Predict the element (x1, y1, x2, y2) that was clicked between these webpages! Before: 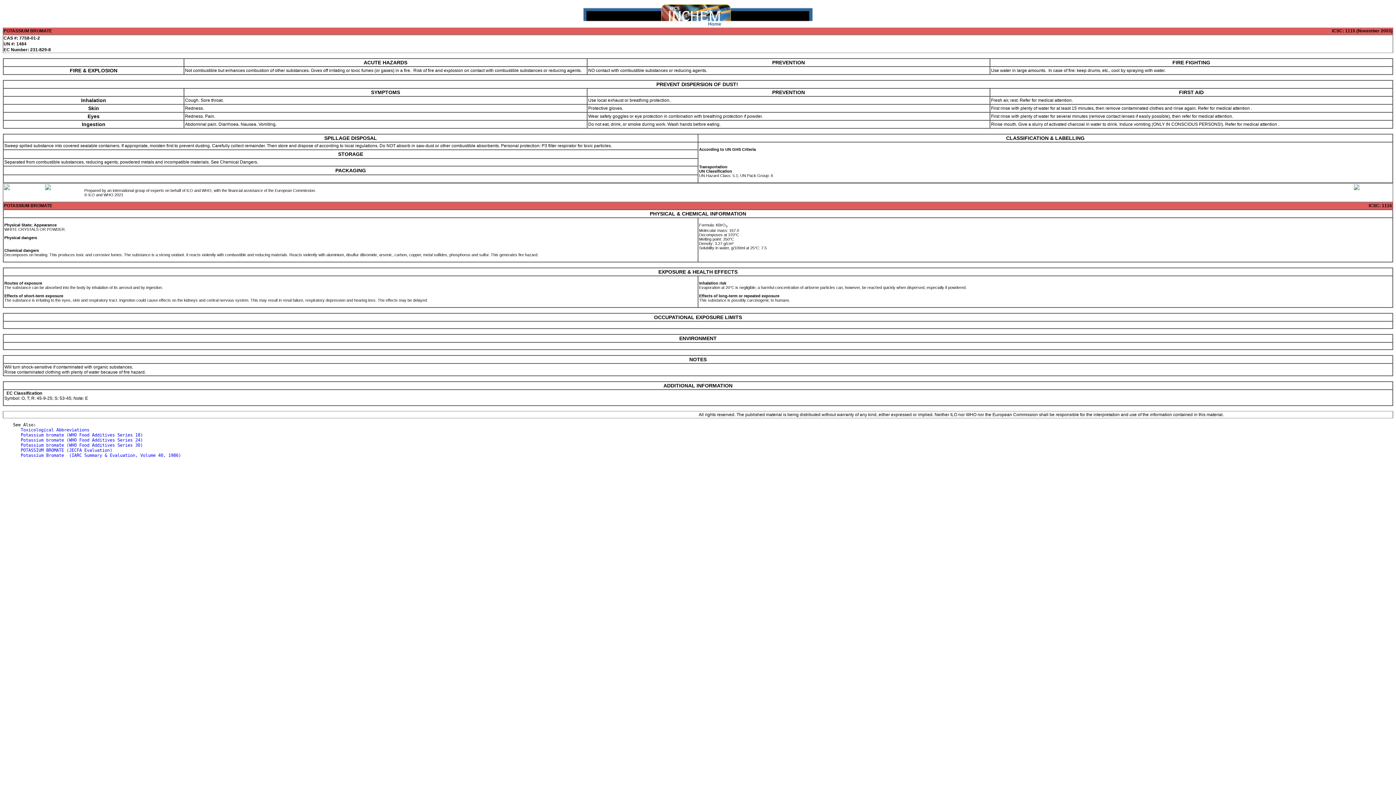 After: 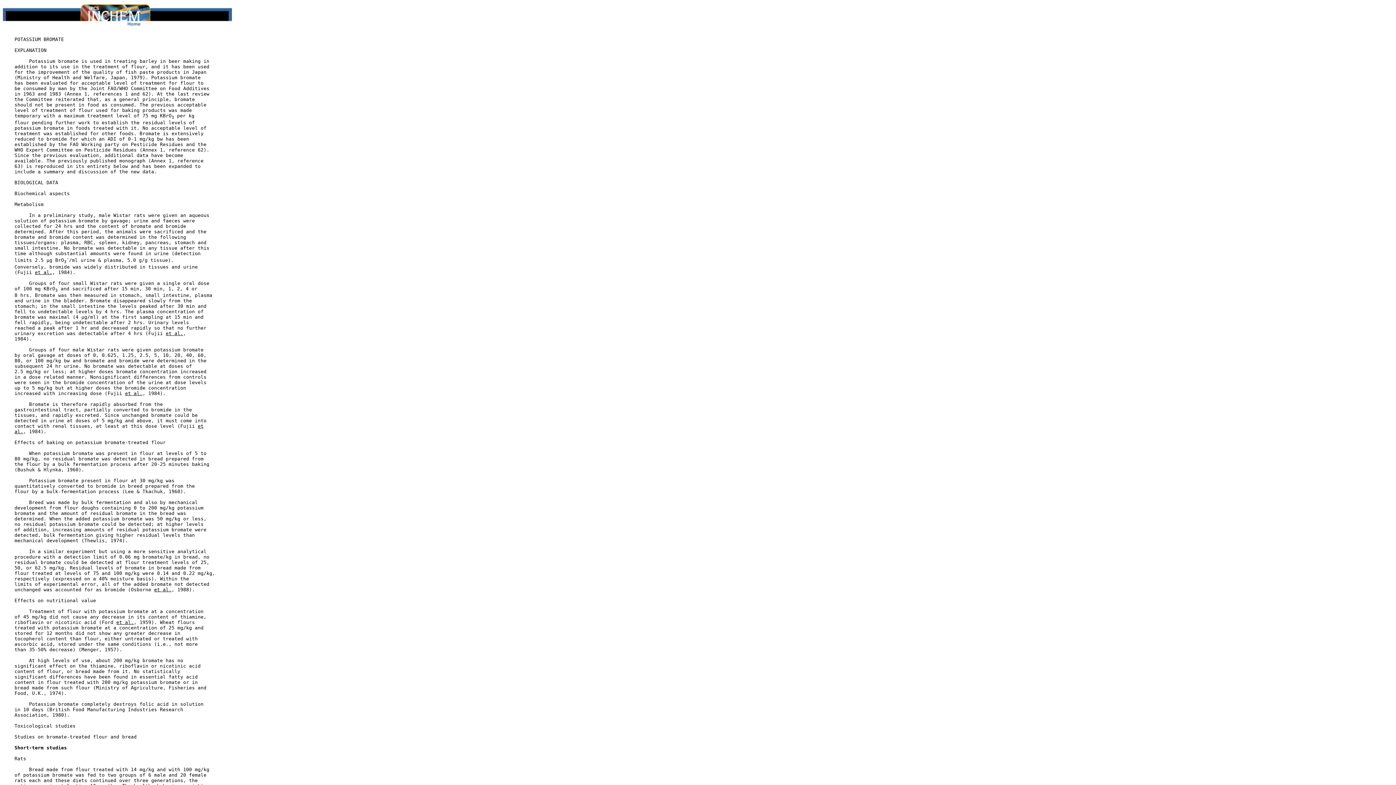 Action: bbox: (20, 437, 142, 442) label: Potassium bromate (WHO Food Additives Series 24)